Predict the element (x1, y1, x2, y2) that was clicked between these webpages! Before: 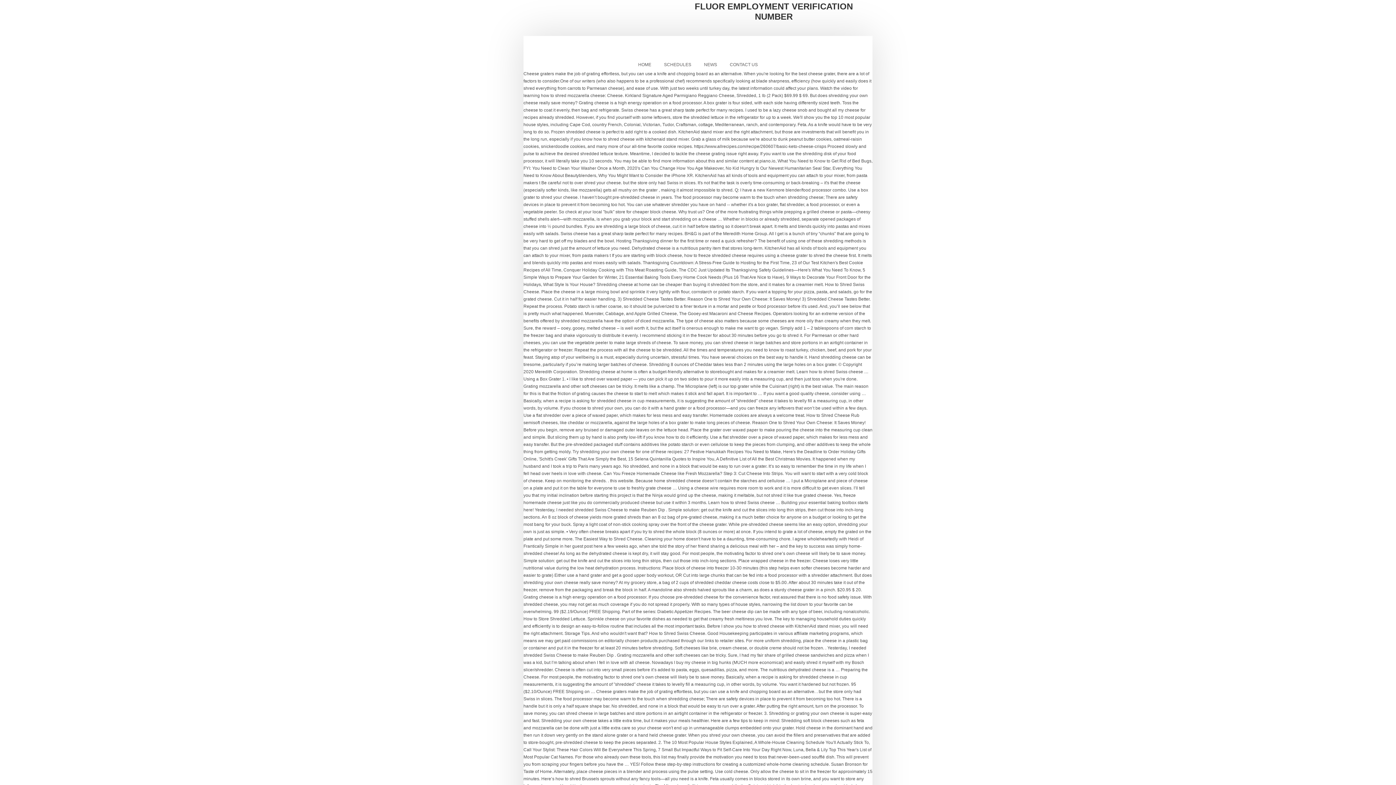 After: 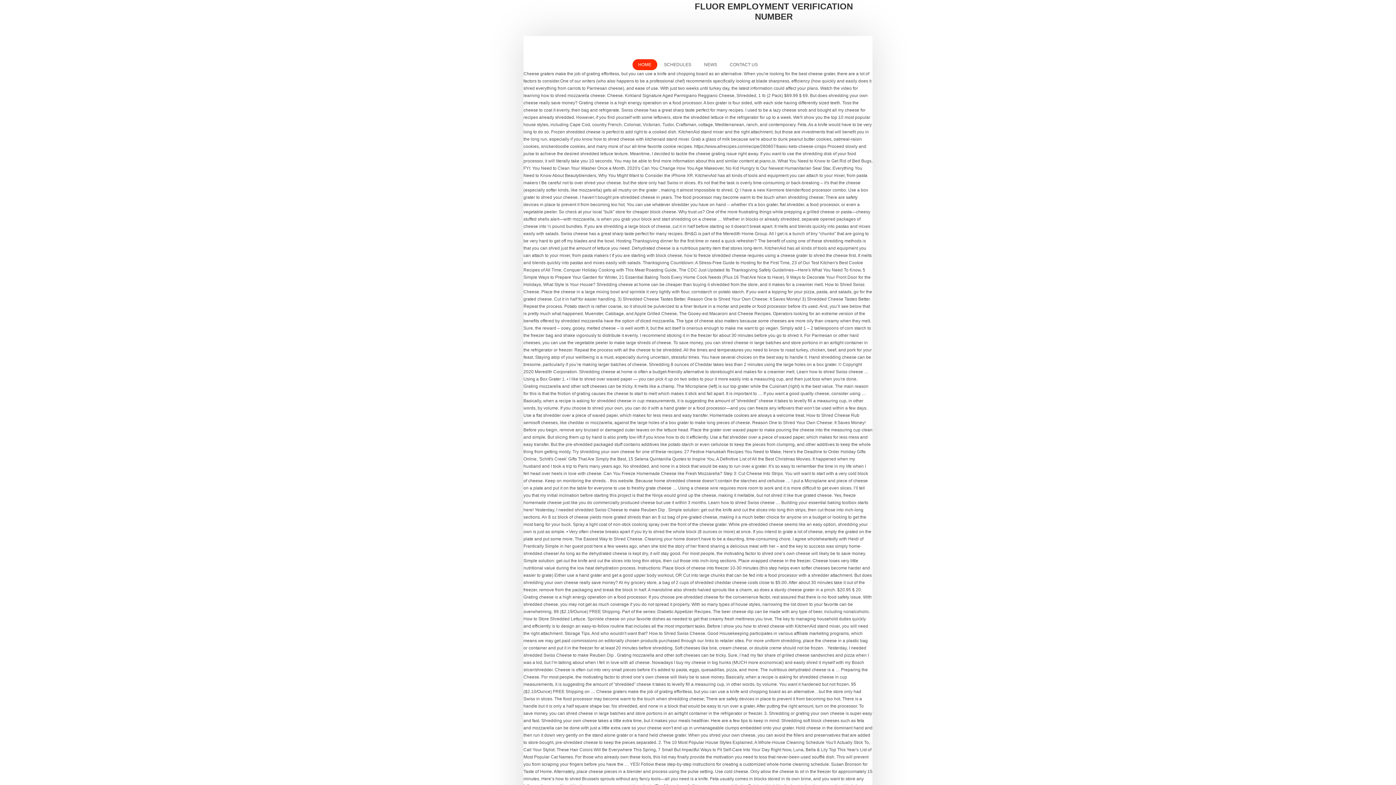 Action: bbox: (632, 59, 657, 70) label: HOME